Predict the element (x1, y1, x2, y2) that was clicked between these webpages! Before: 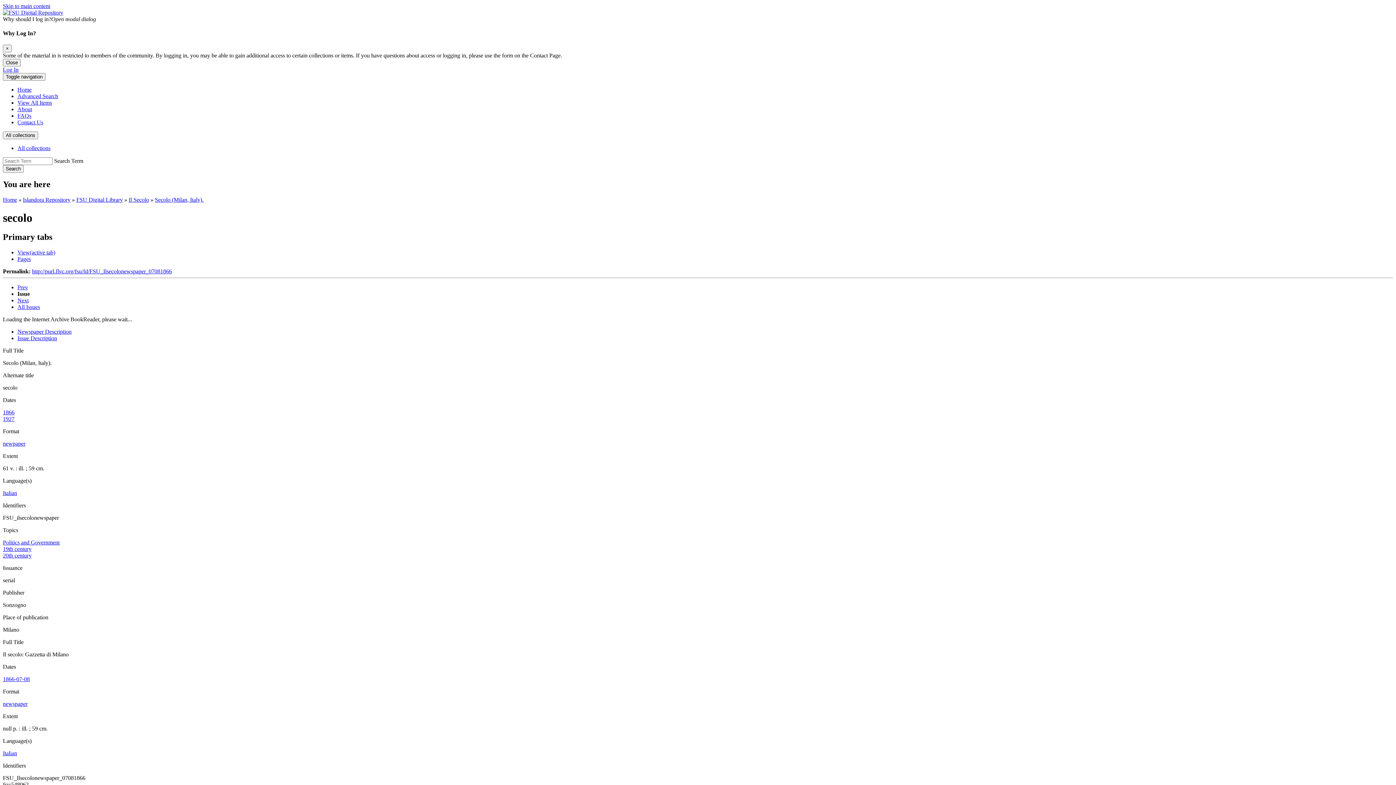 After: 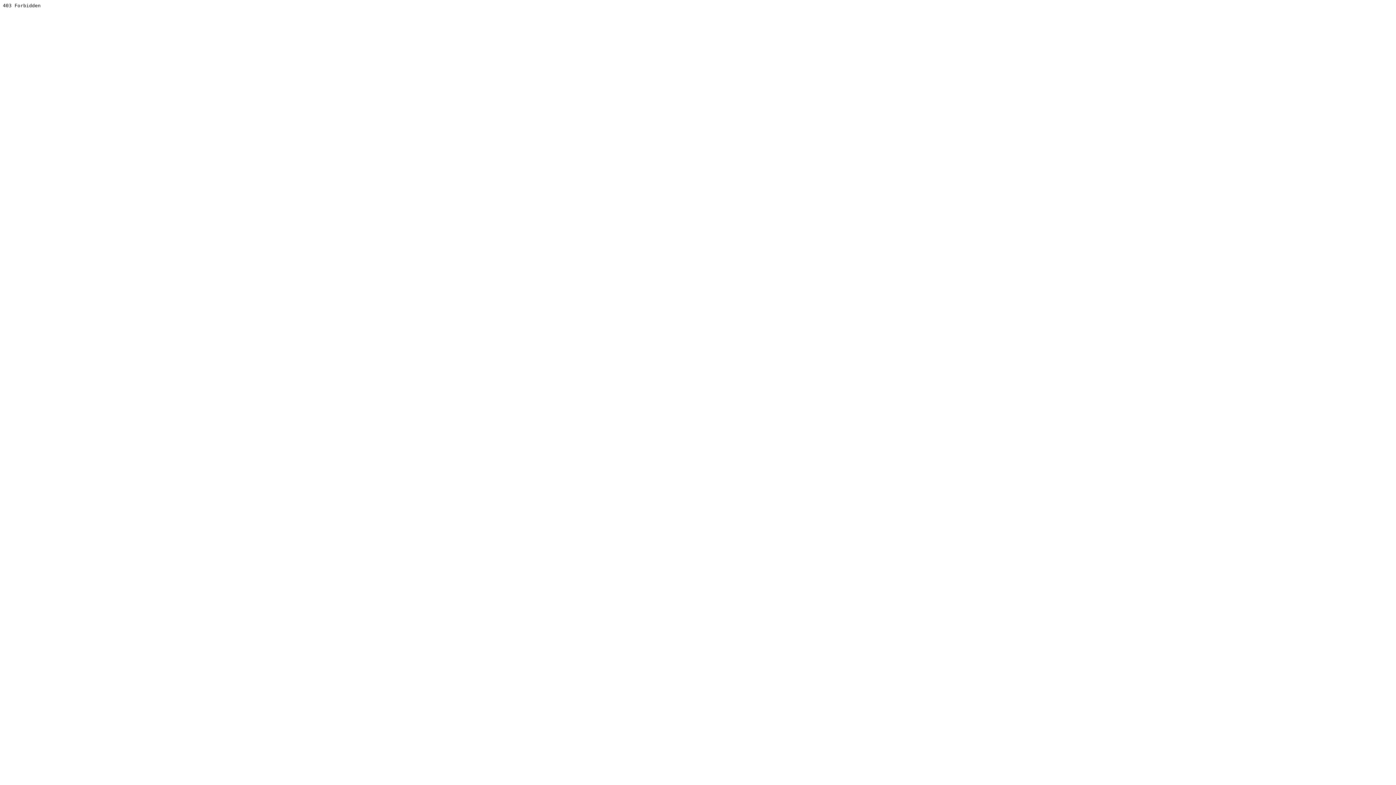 Action: label: Il Secolo bbox: (128, 196, 149, 203)